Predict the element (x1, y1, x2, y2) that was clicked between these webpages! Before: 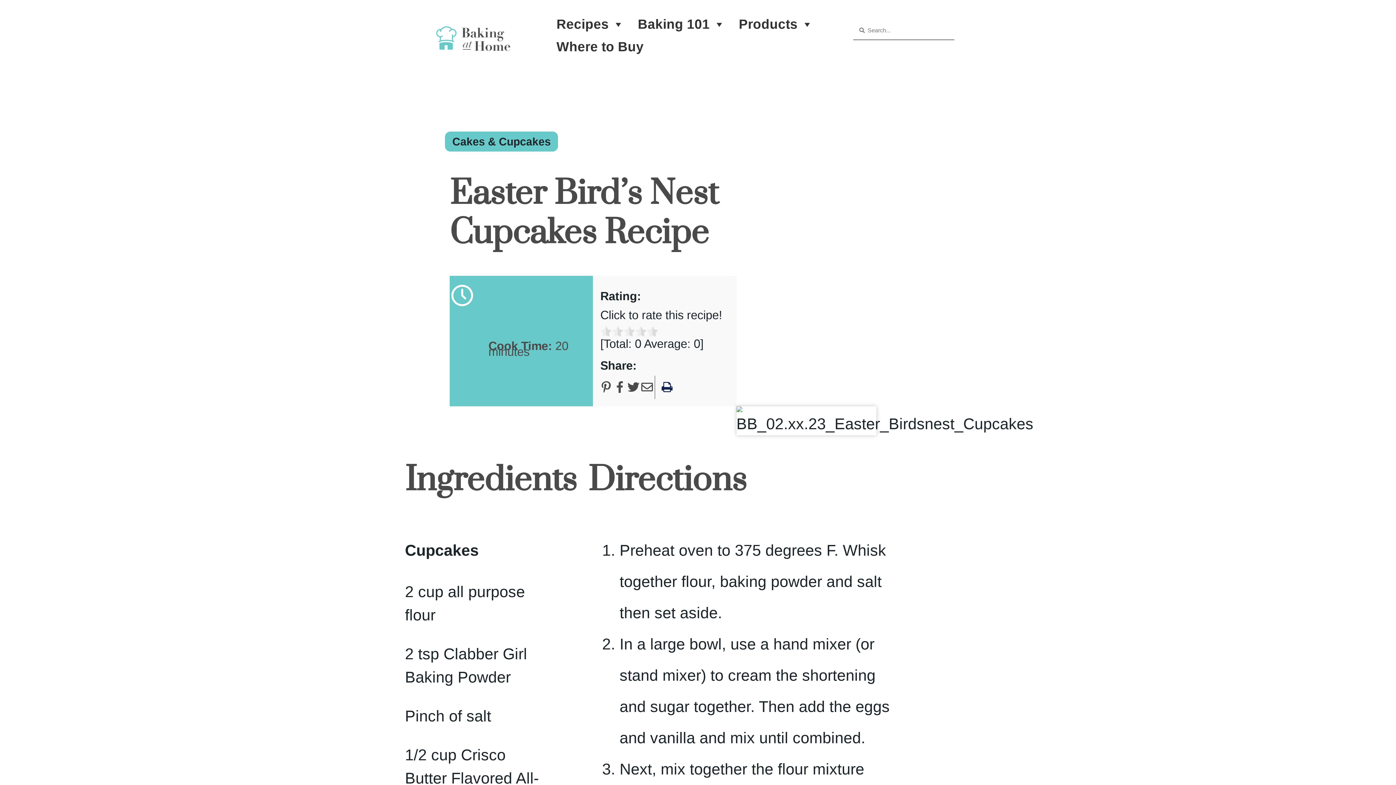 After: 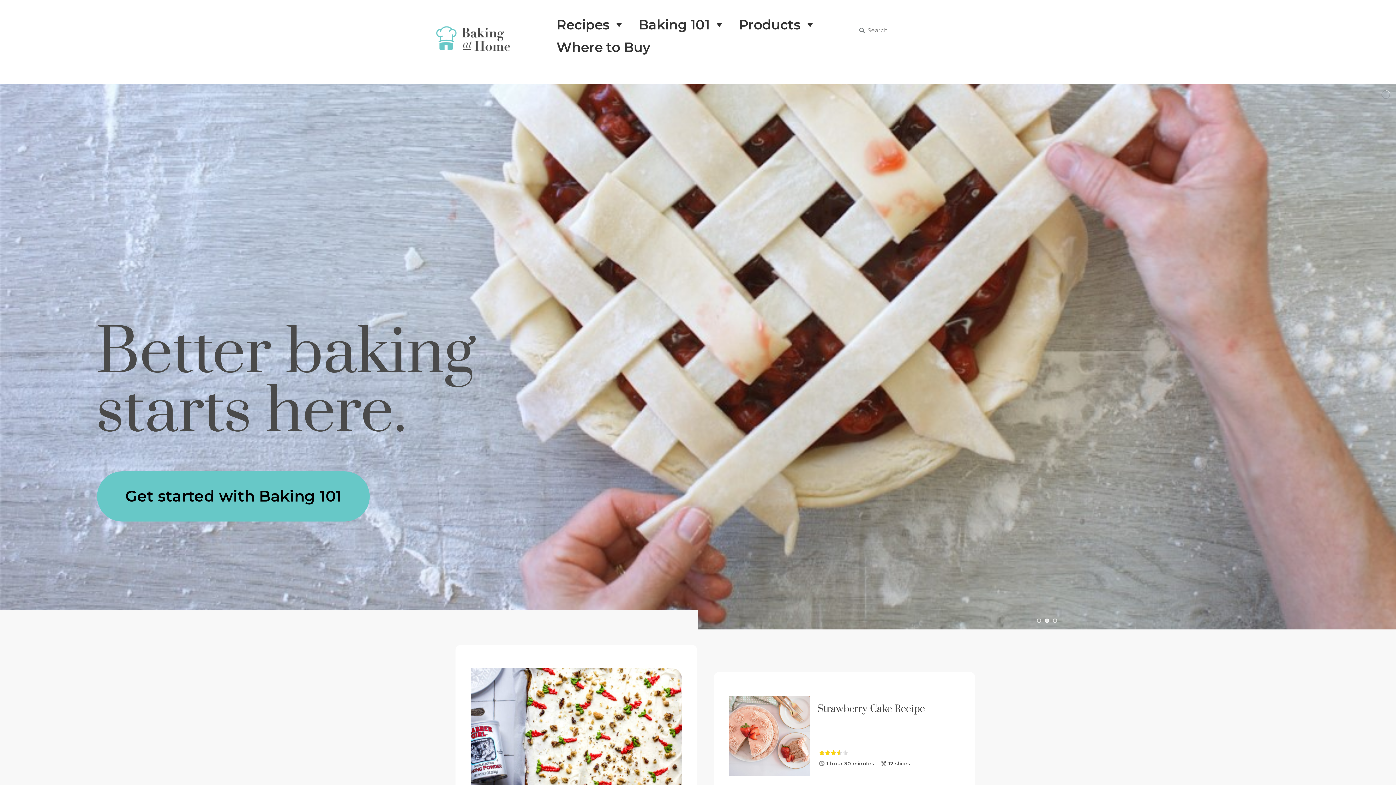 Action: bbox: (436, 25, 523, 51)